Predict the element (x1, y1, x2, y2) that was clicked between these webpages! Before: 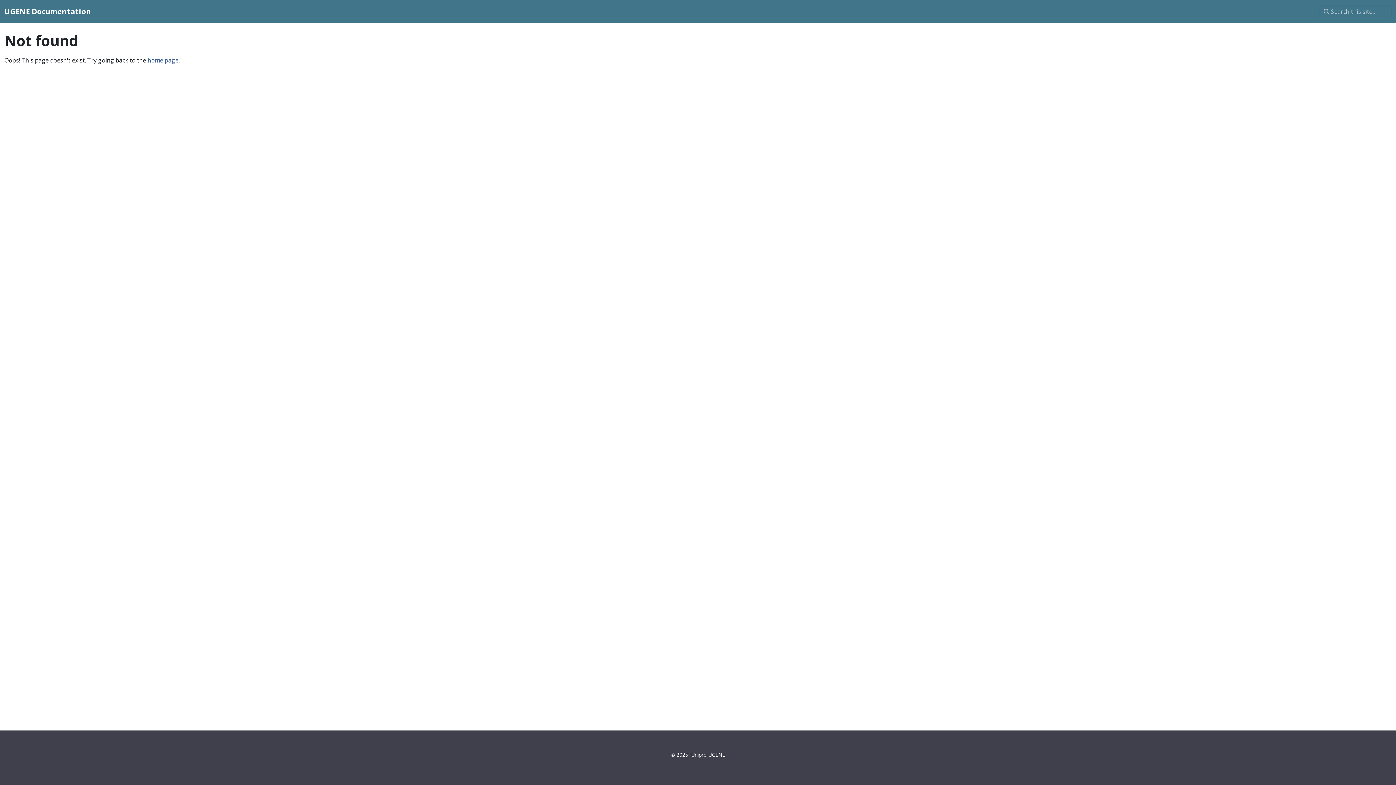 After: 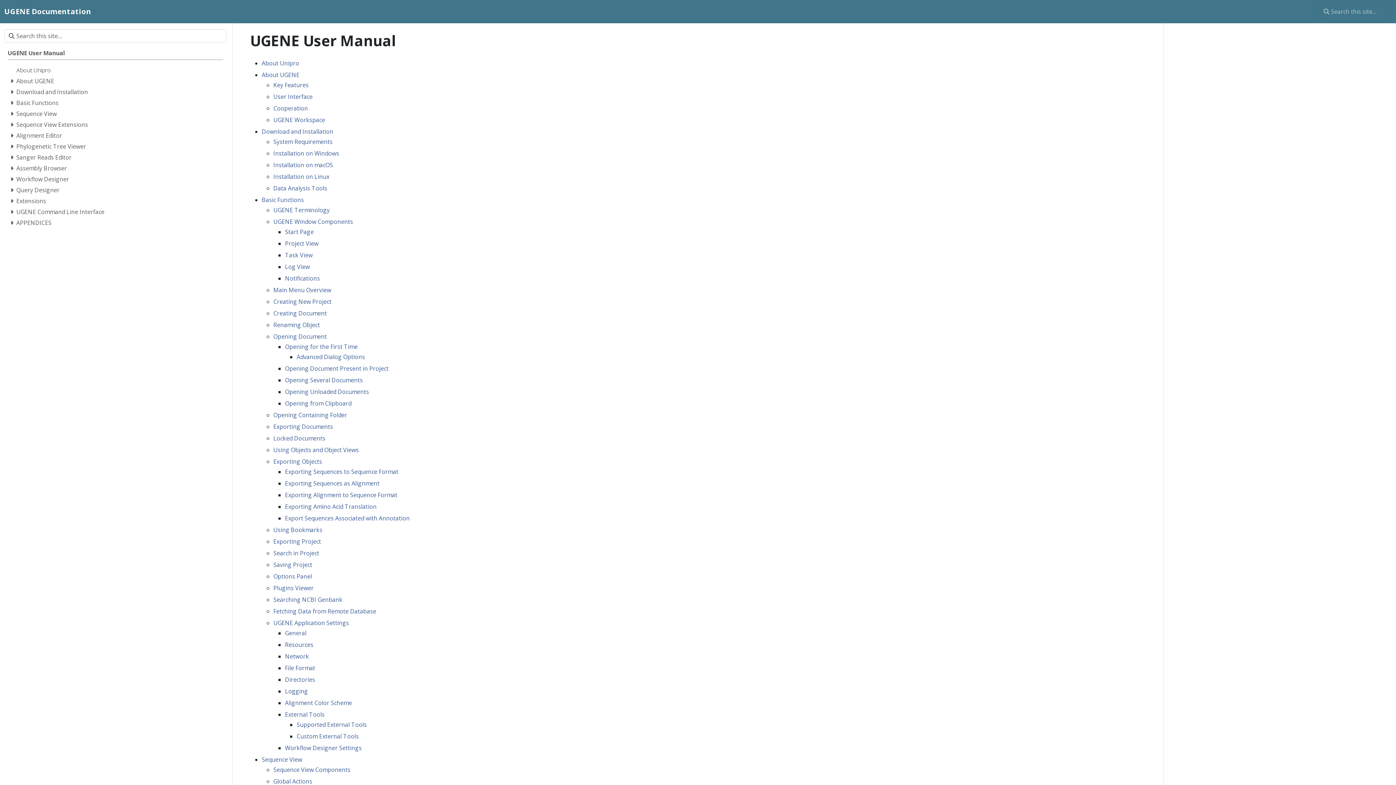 Action: label: home page bbox: (147, 56, 178, 64)